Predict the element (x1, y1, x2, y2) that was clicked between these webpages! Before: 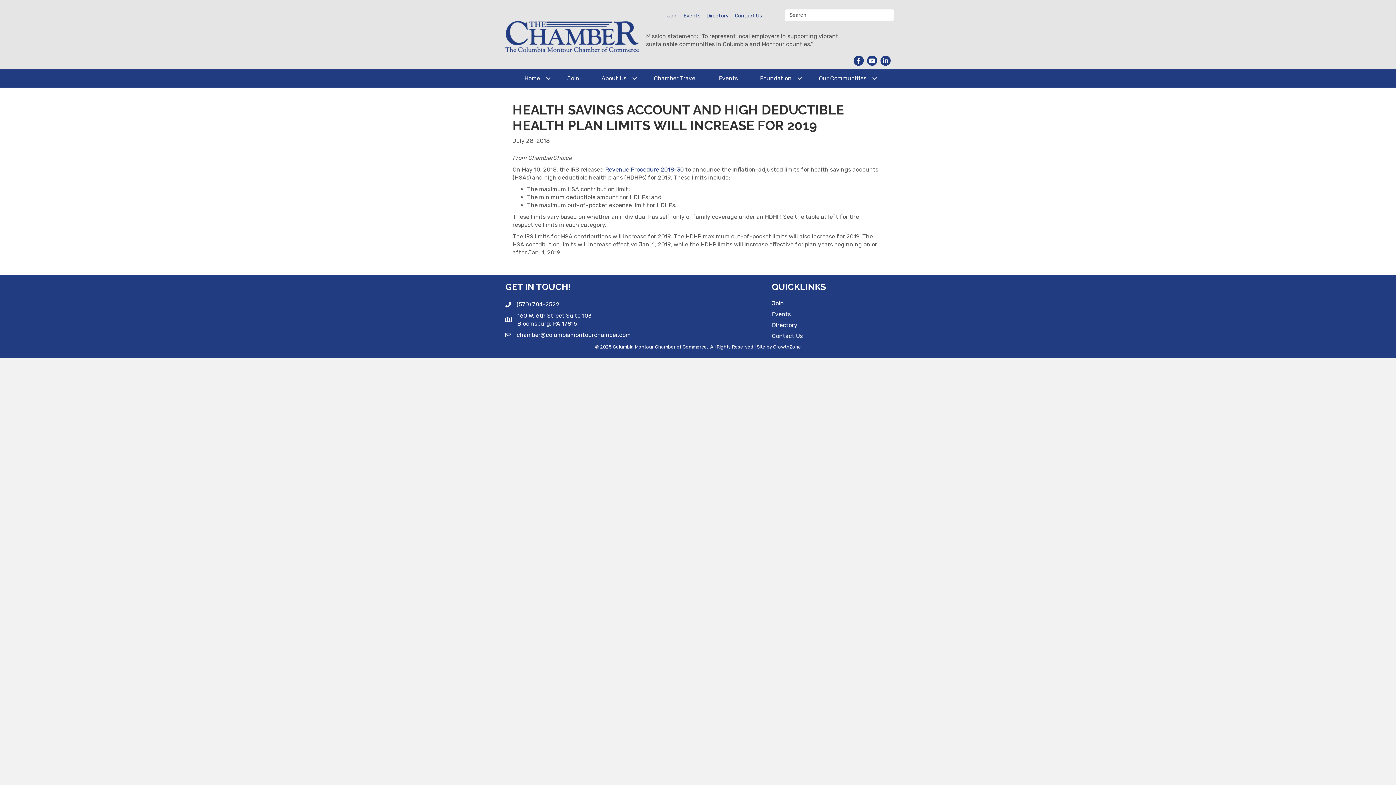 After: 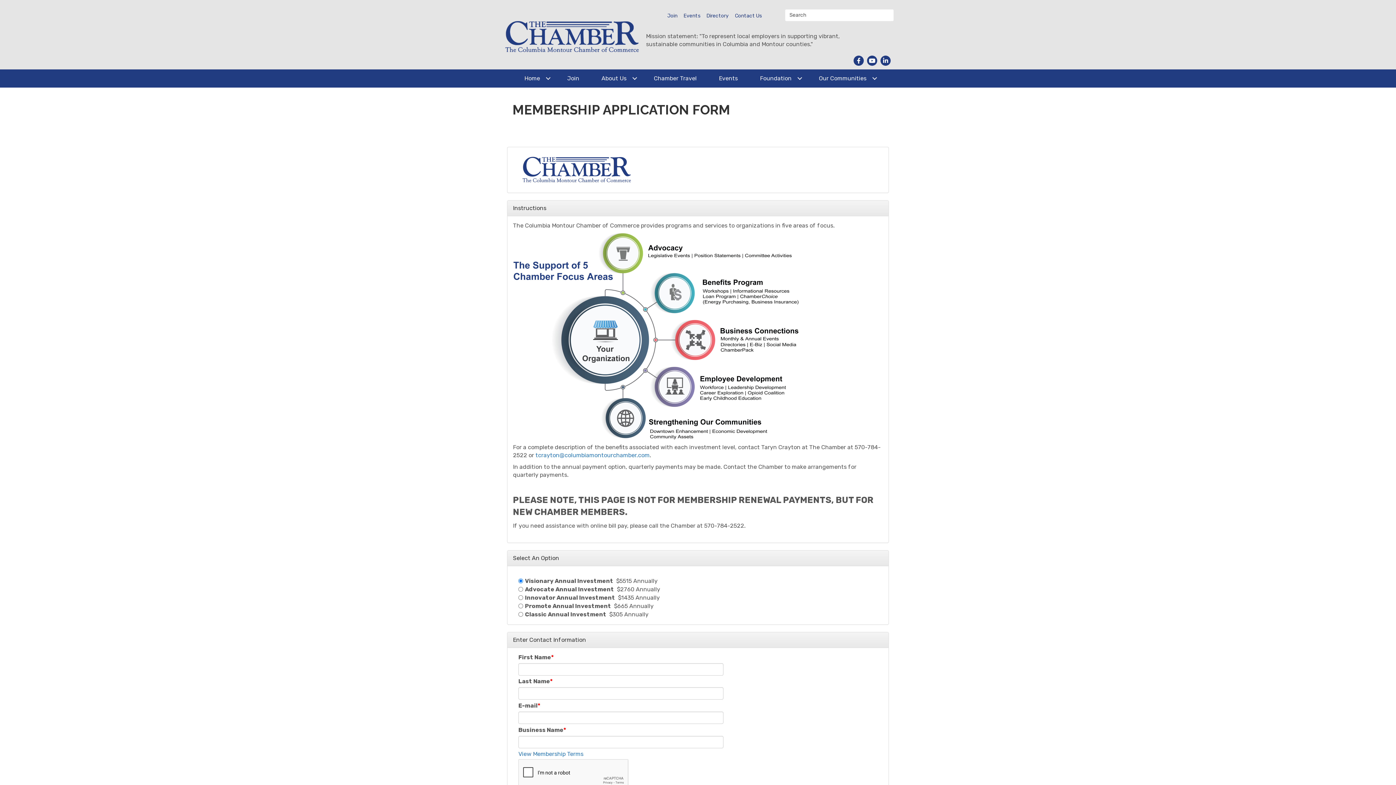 Action: bbox: (556, 69, 590, 87) label: Join